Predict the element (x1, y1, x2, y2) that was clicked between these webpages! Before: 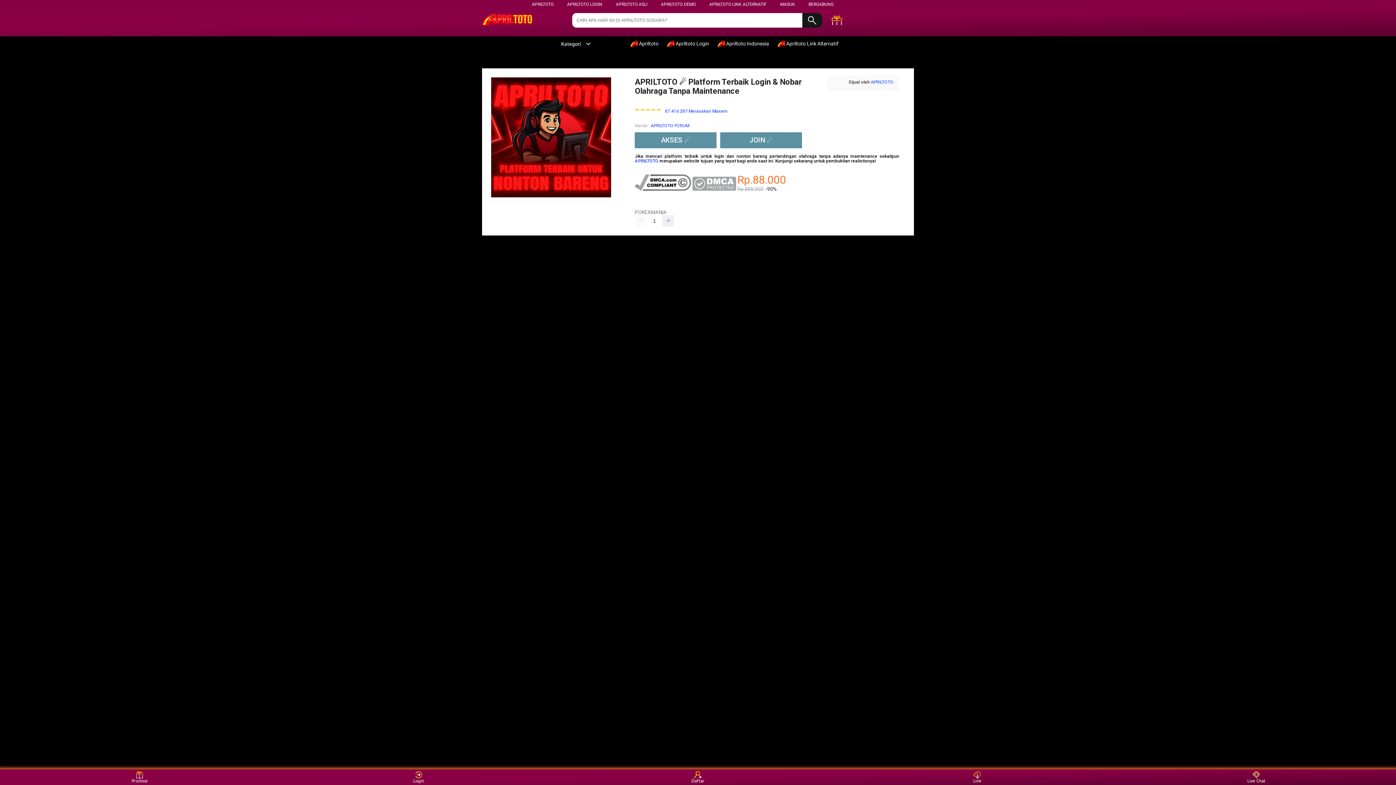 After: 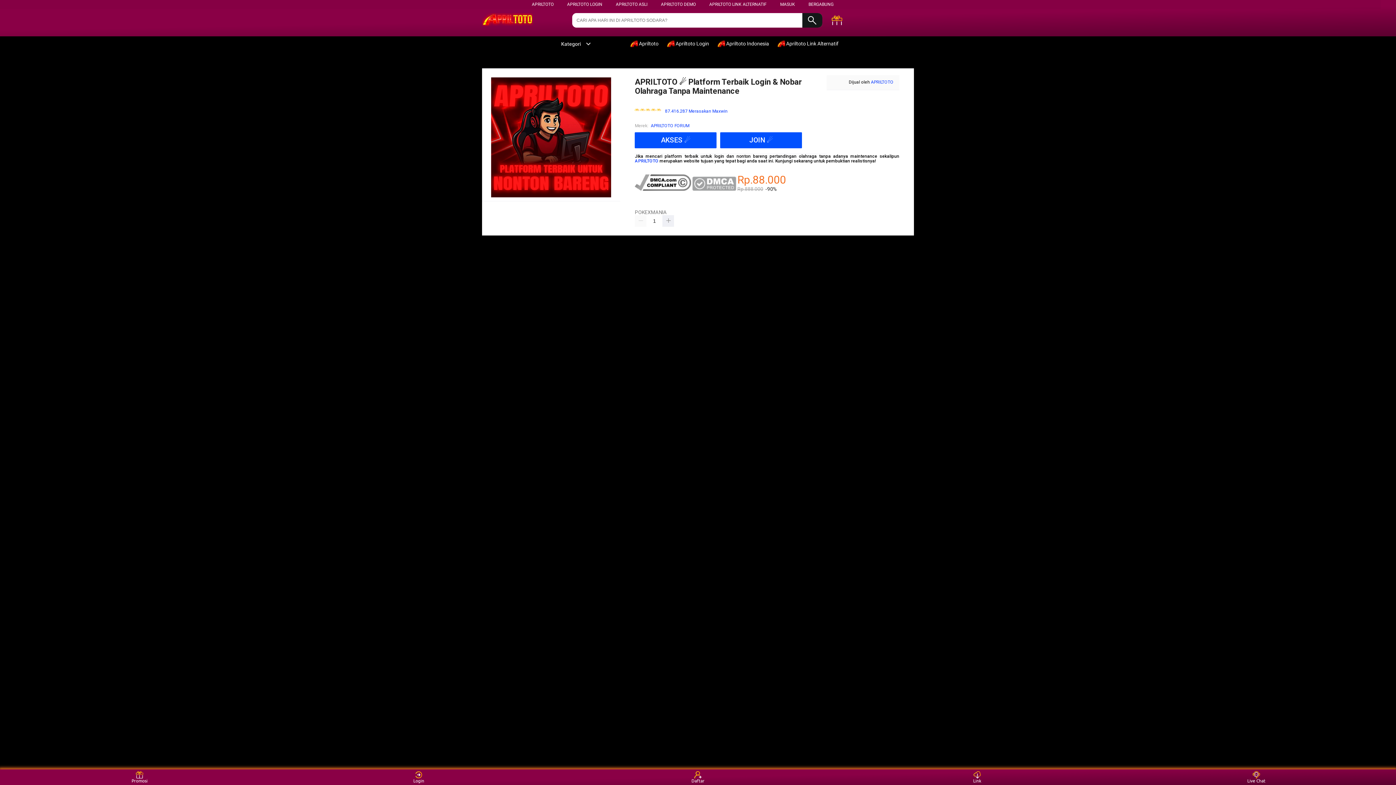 Action: label: APRILTOTO bbox: (871, 79, 893, 84)